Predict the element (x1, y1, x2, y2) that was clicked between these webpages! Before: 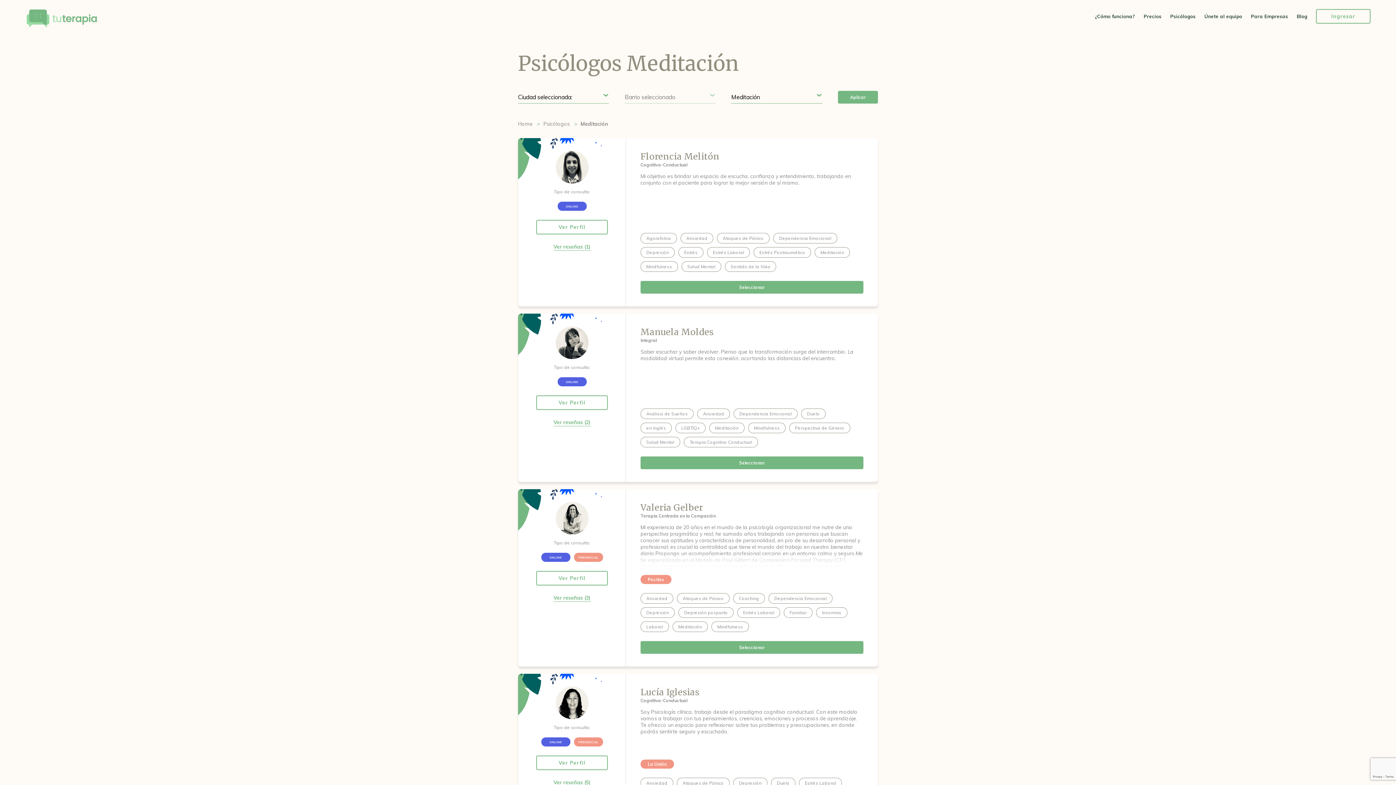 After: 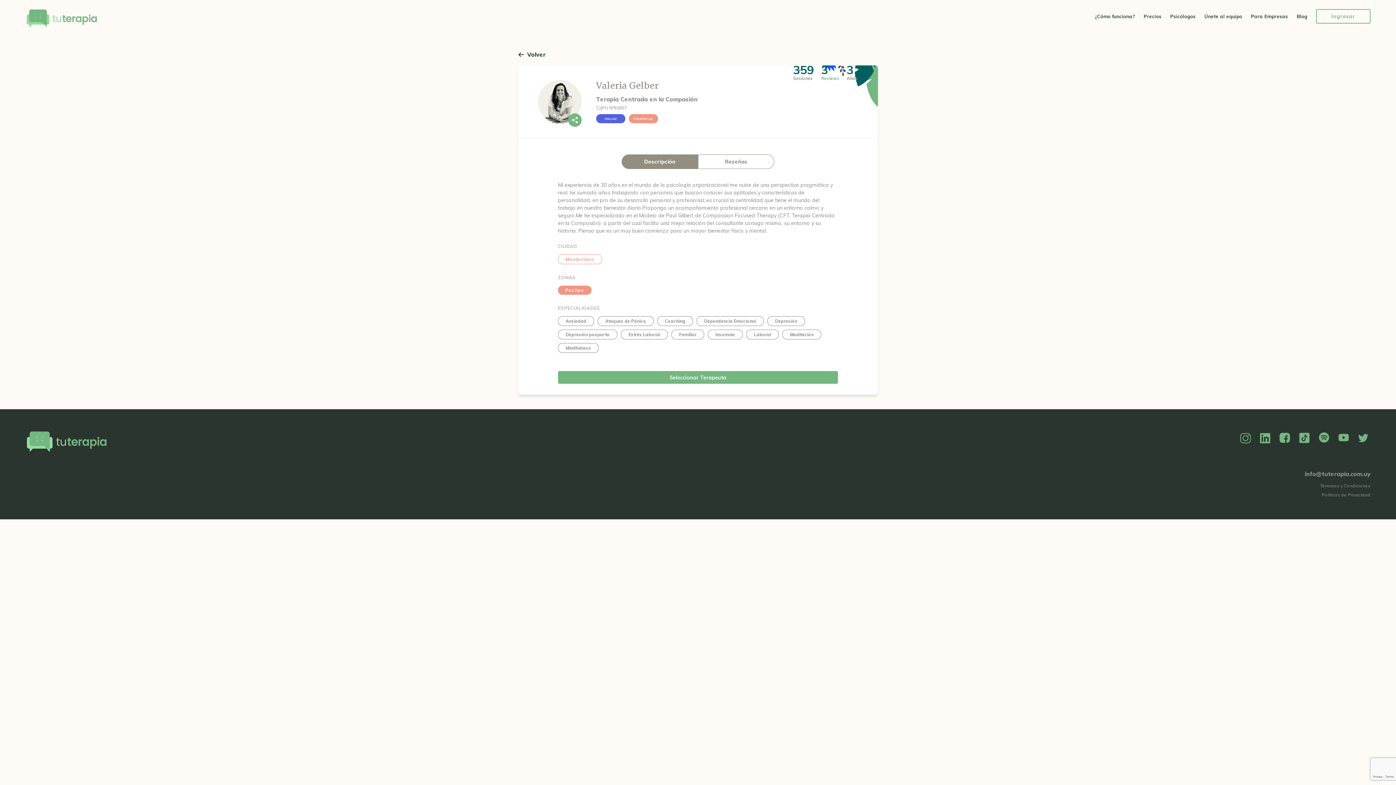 Action: label: Ver Perfil bbox: (536, 571, 608, 585)